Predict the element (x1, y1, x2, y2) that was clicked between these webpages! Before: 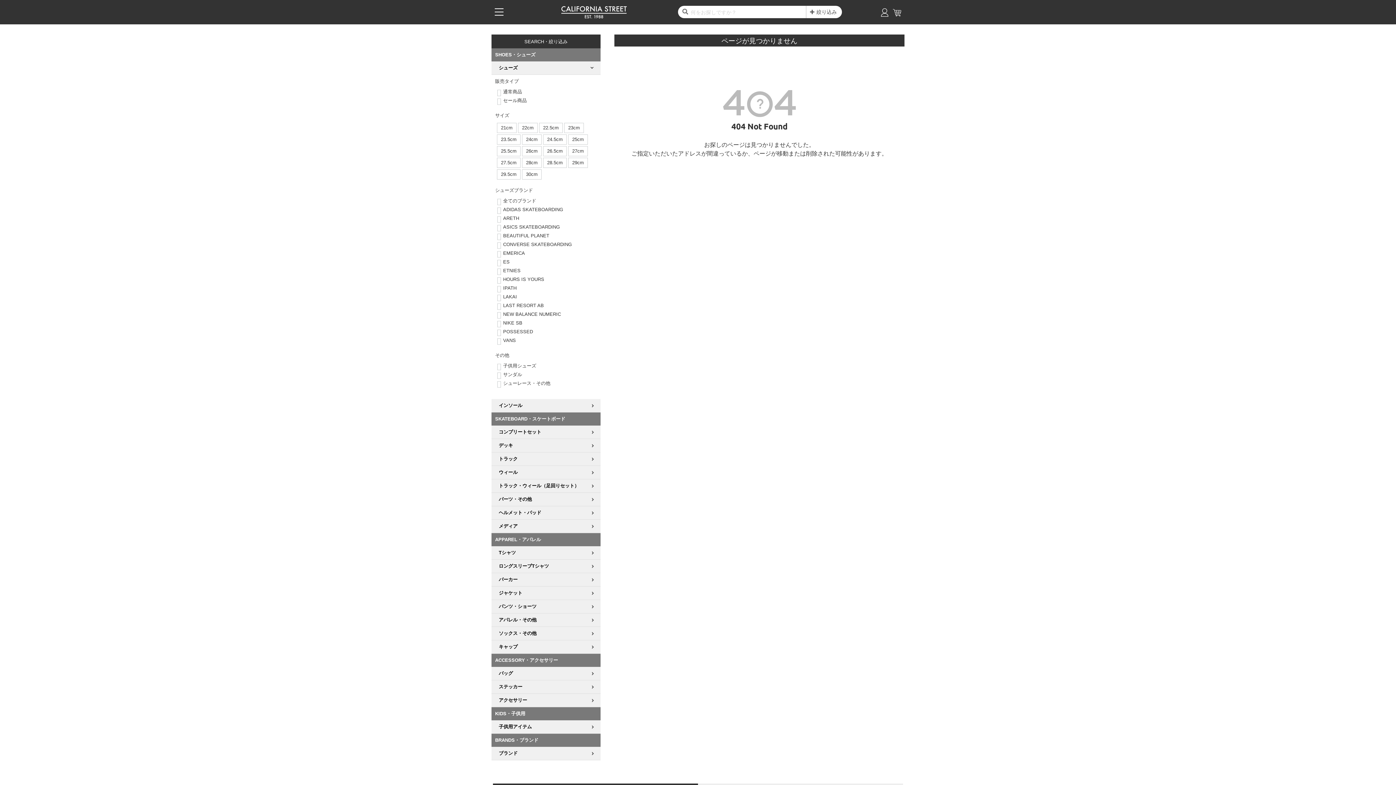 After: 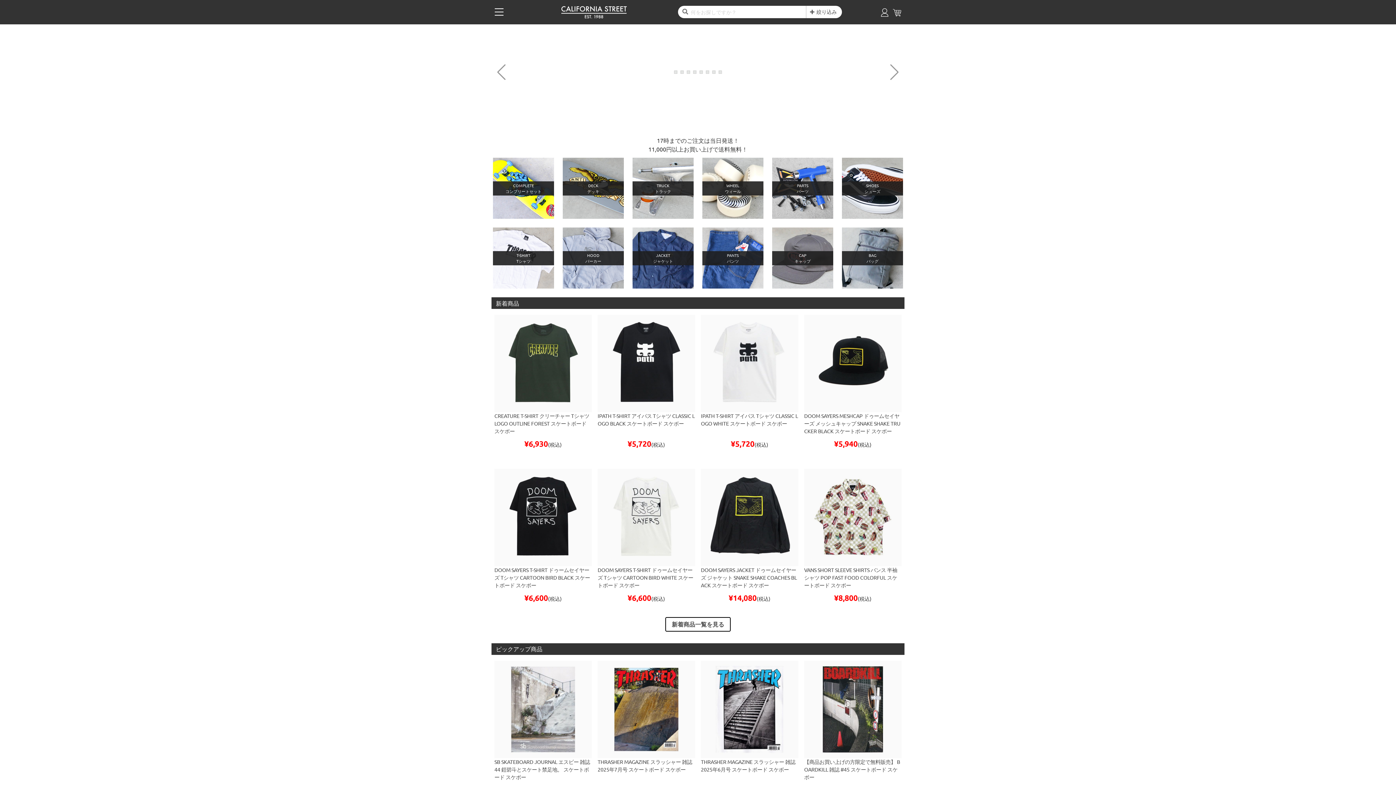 Action: bbox: (561, 12, 626, 19)